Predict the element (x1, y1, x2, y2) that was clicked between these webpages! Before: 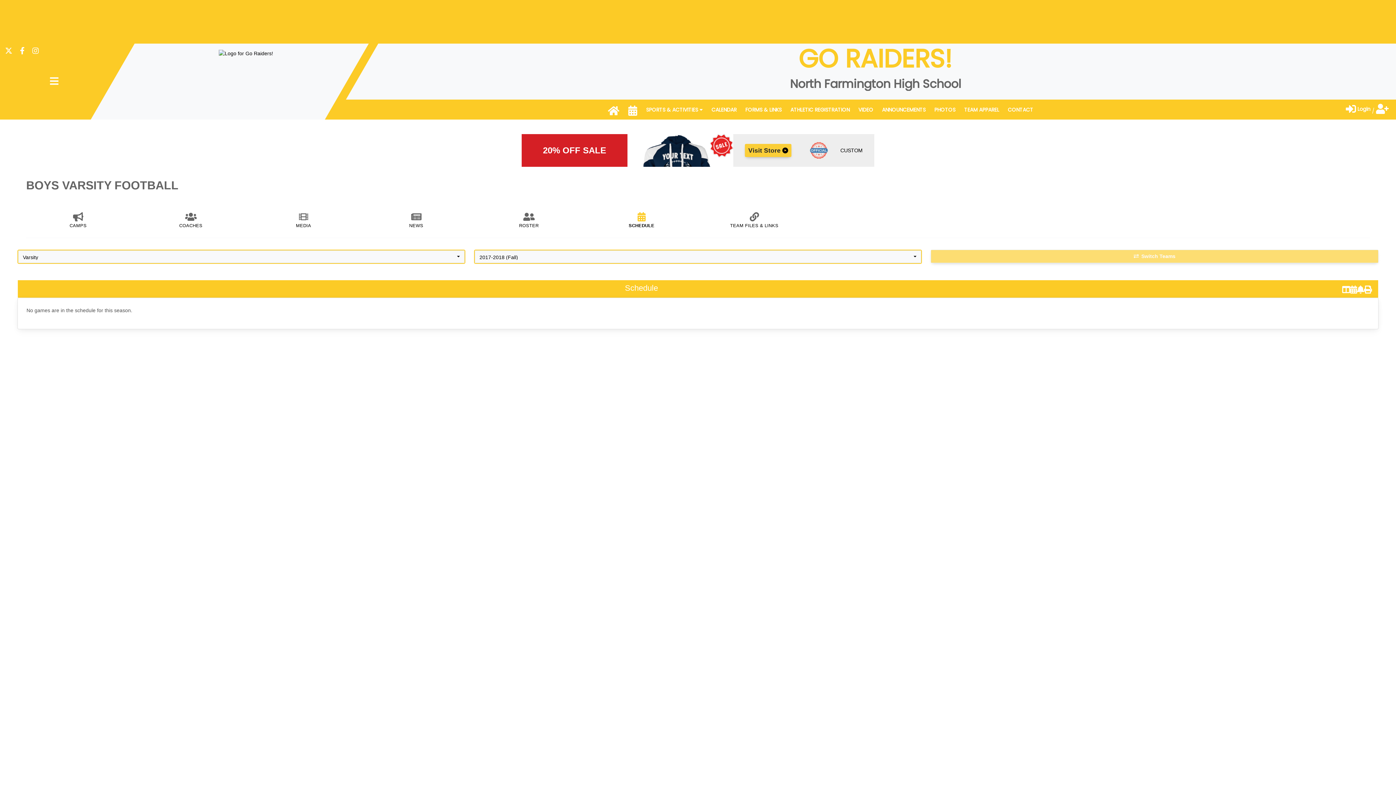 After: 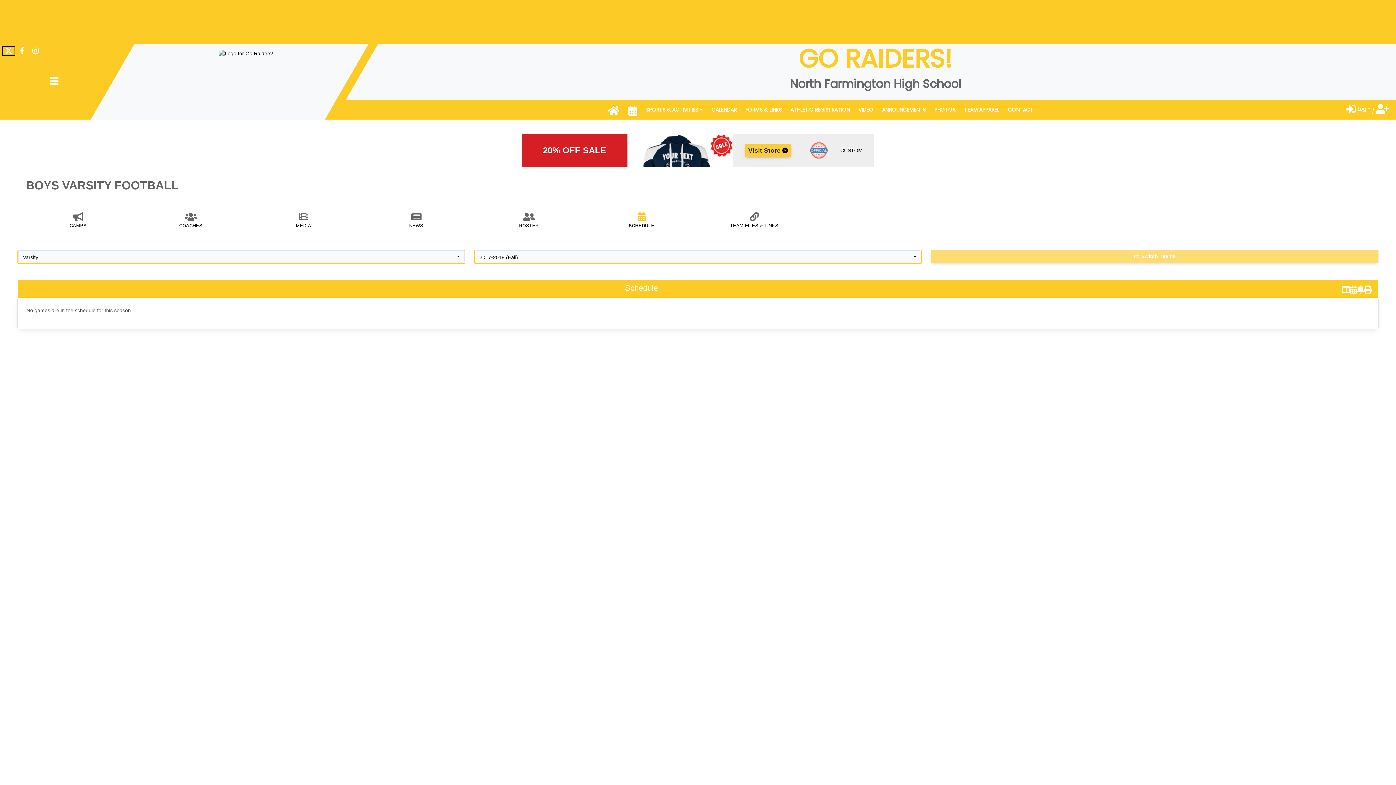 Action: label: Twitter   bbox: (2, 46, 14, 54)